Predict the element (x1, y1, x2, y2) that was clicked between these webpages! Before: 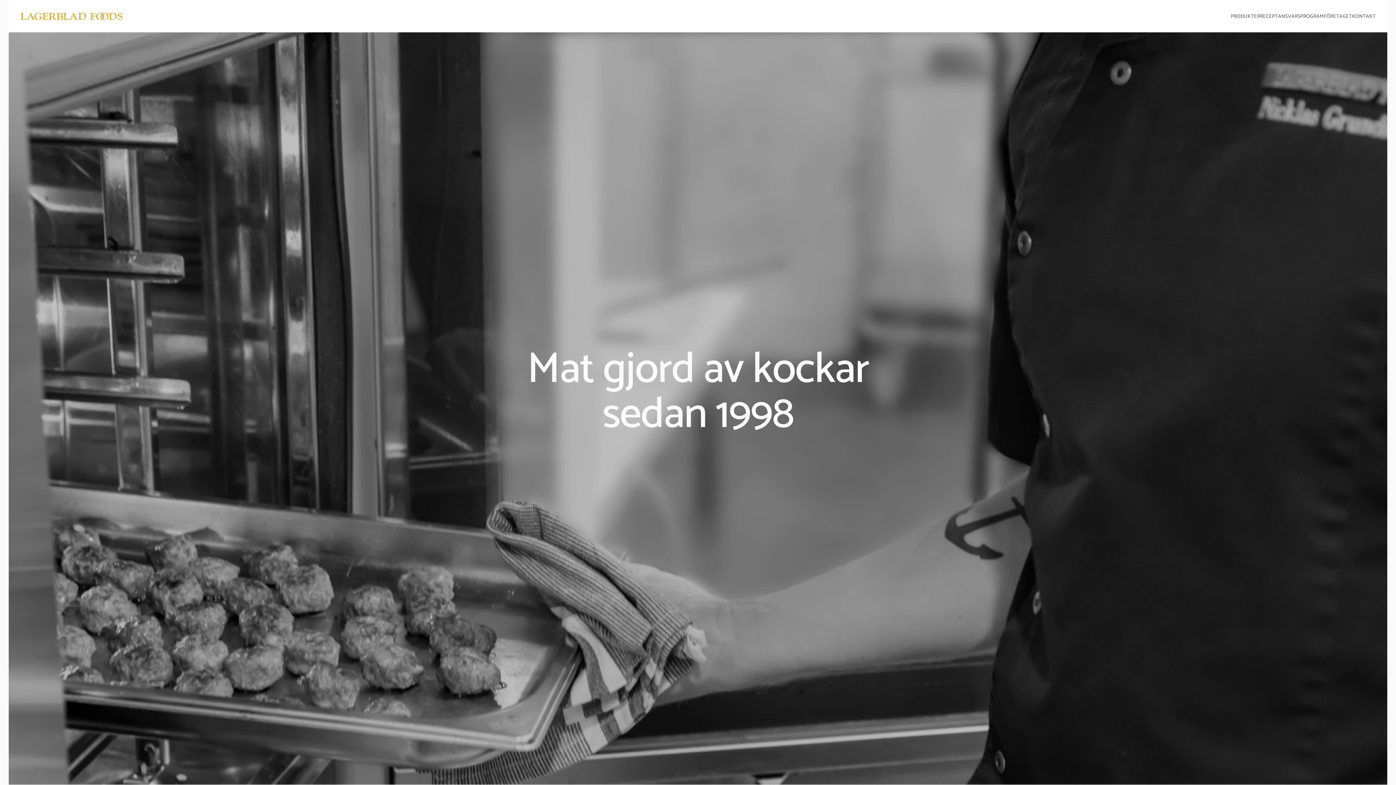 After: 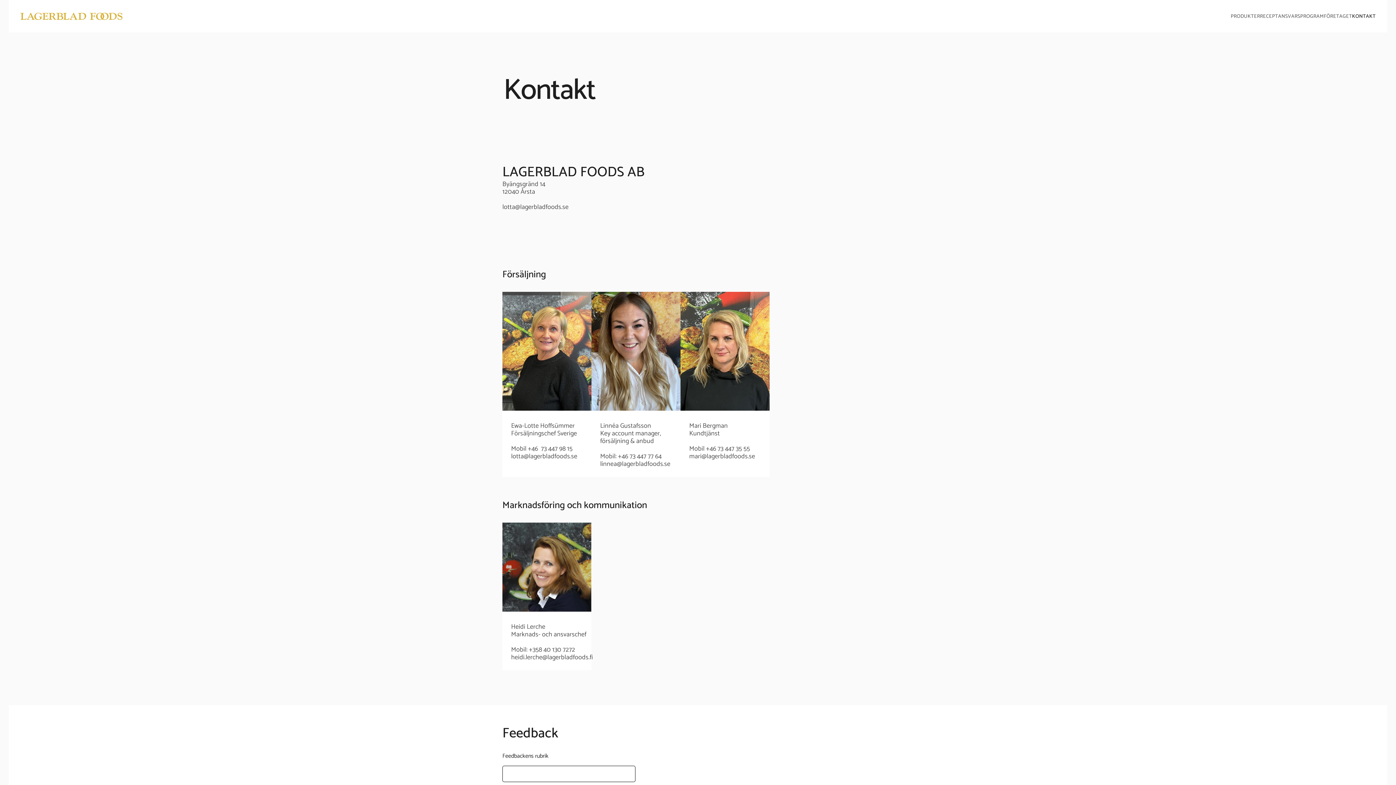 Action: bbox: (1352, 13, 1376, 20) label: KONTAKT